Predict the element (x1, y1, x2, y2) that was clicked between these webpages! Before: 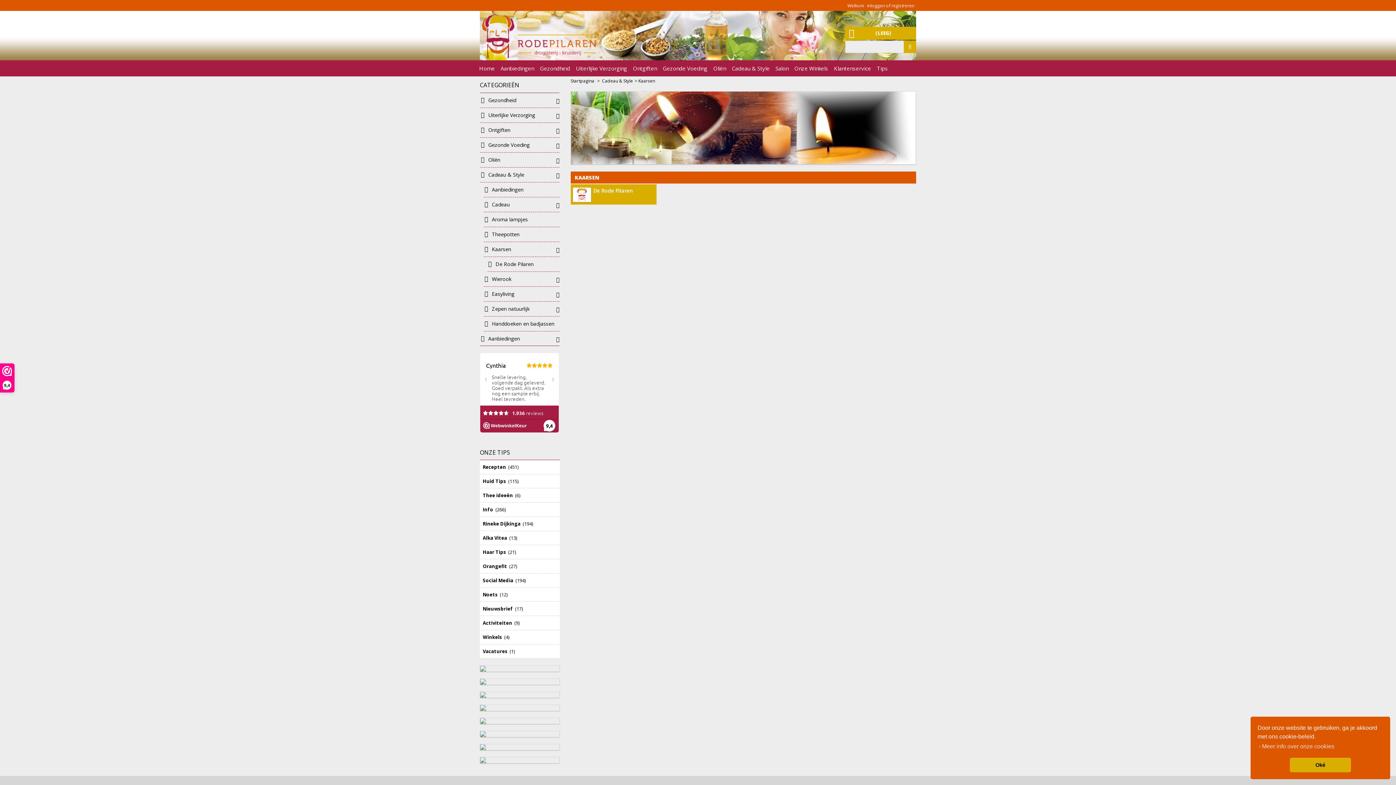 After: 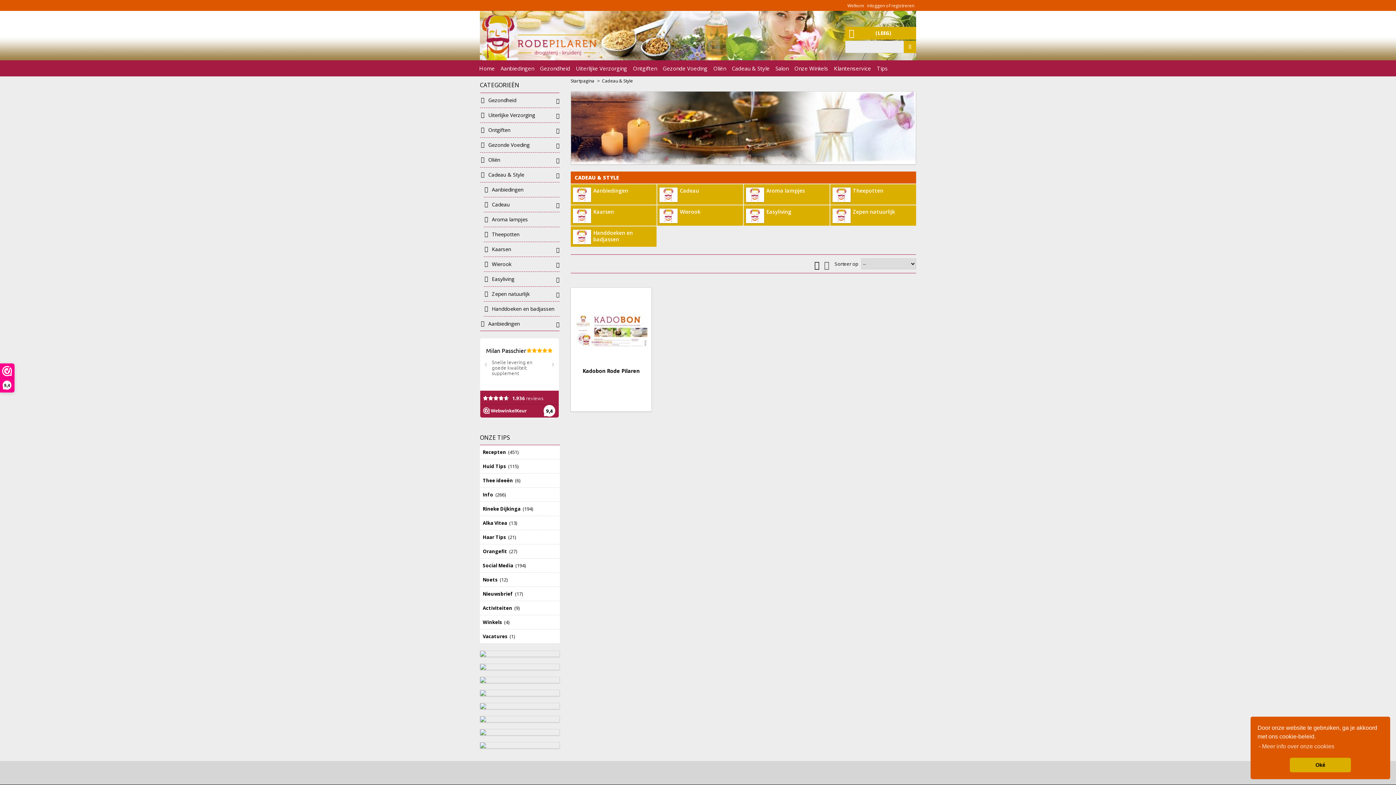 Action: label: Cadeau & Style bbox: (602, 77, 633, 84)